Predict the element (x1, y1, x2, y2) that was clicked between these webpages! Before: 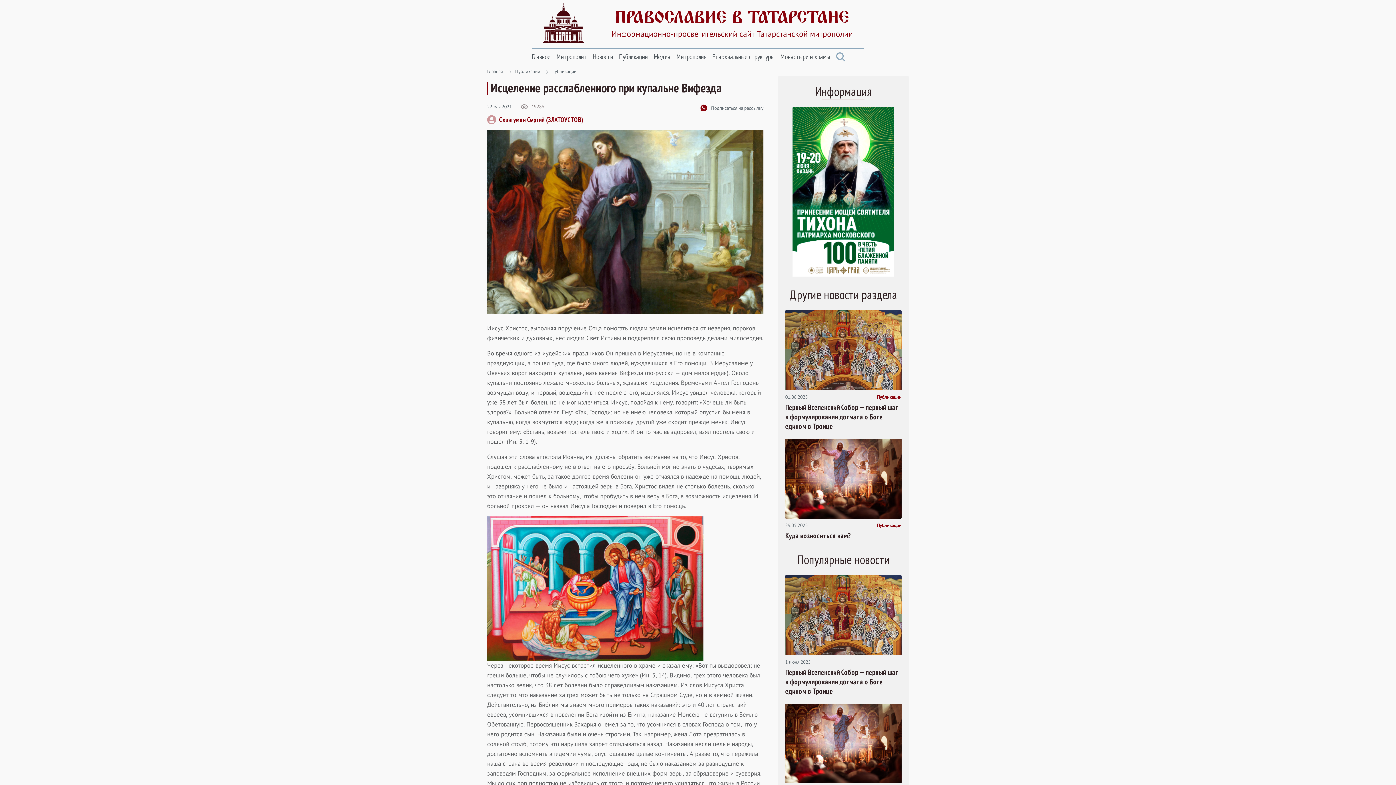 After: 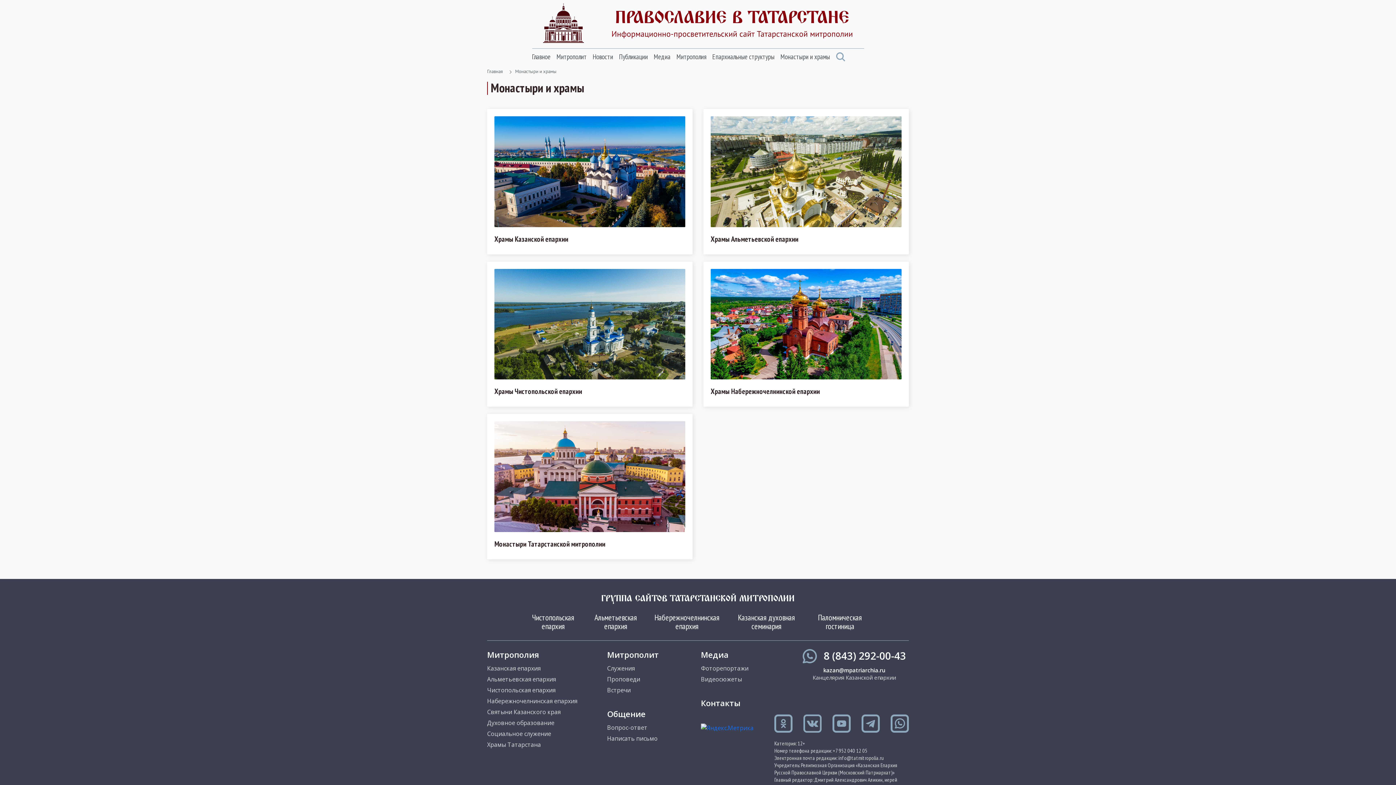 Action: bbox: (780, 48, 830, 65) label: Монастыри и храмы